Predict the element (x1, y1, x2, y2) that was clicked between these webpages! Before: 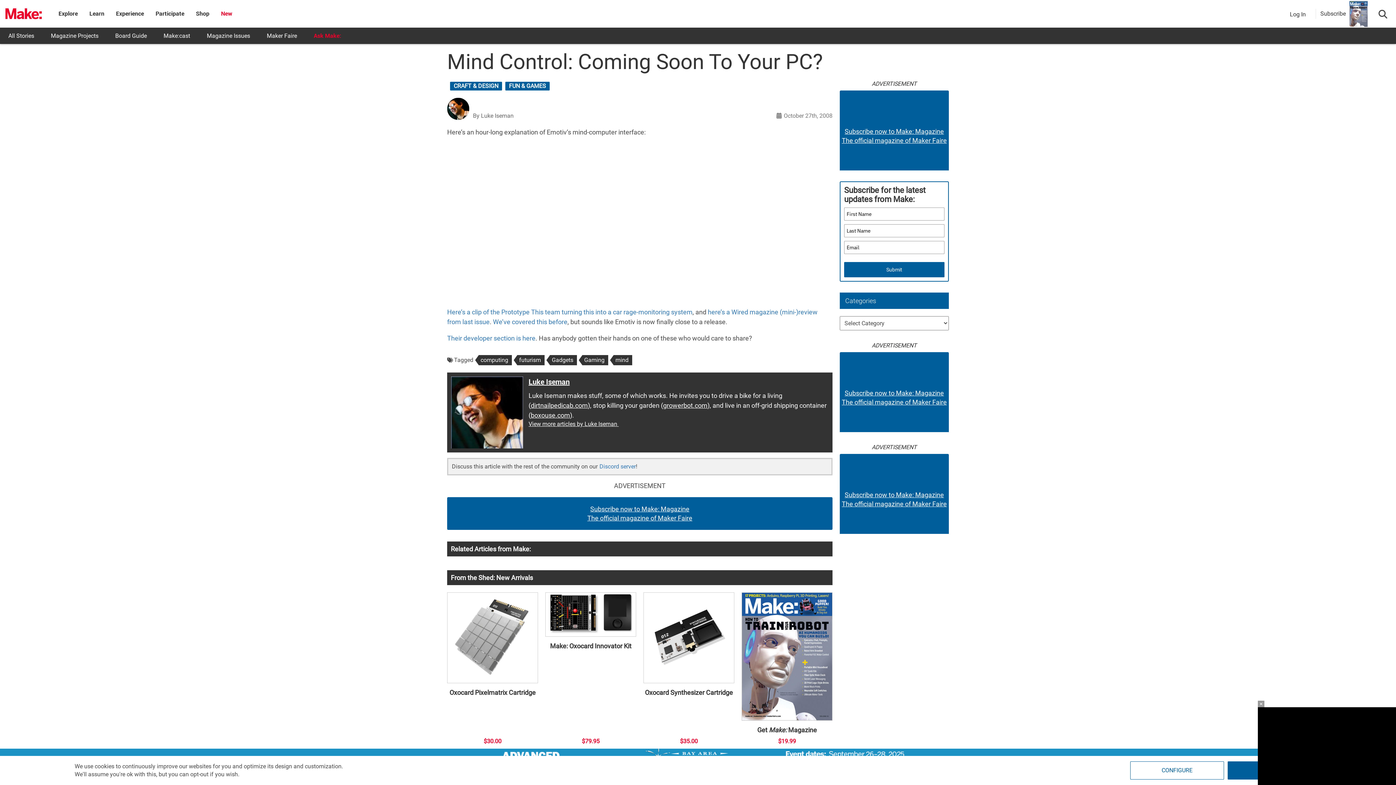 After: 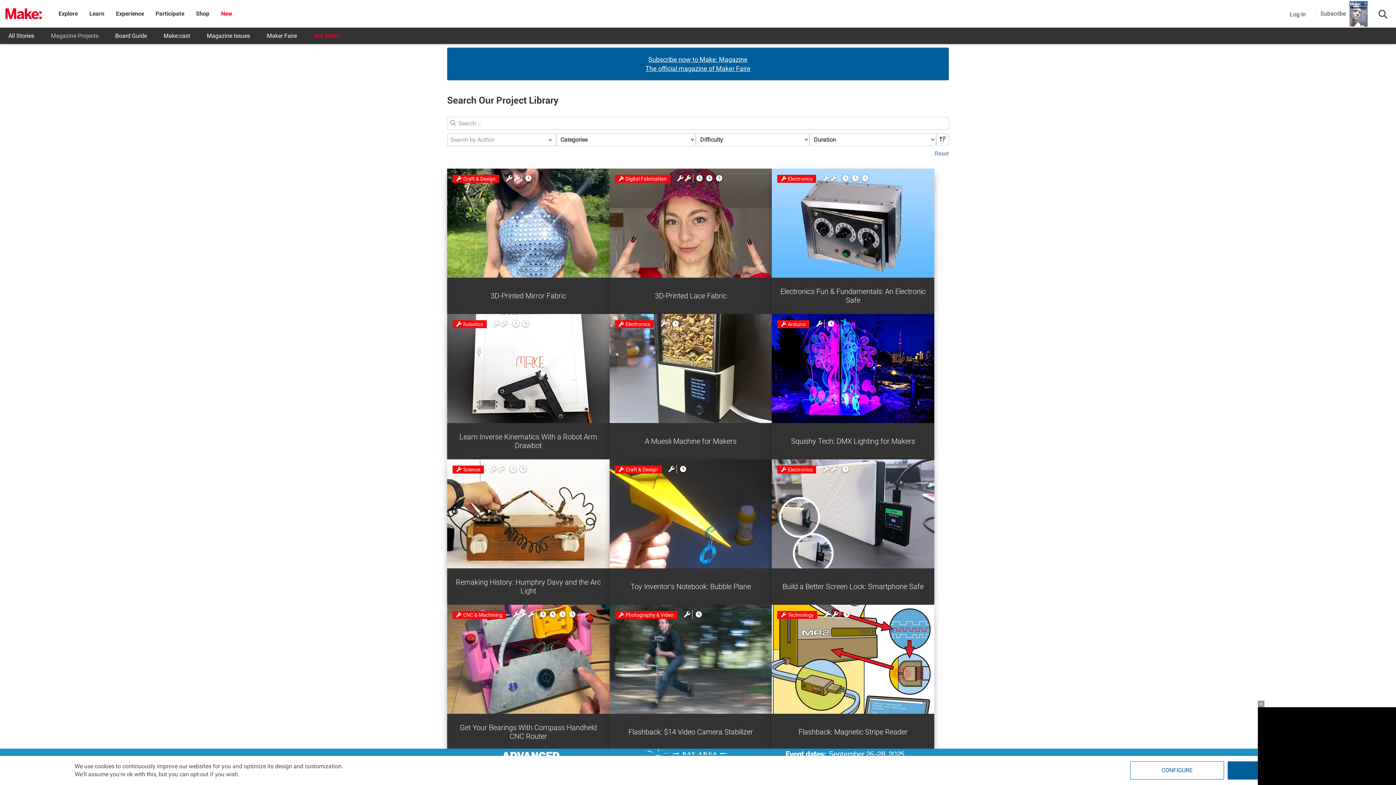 Action: bbox: (42, 27, 106, 44) label: Magazine Projects